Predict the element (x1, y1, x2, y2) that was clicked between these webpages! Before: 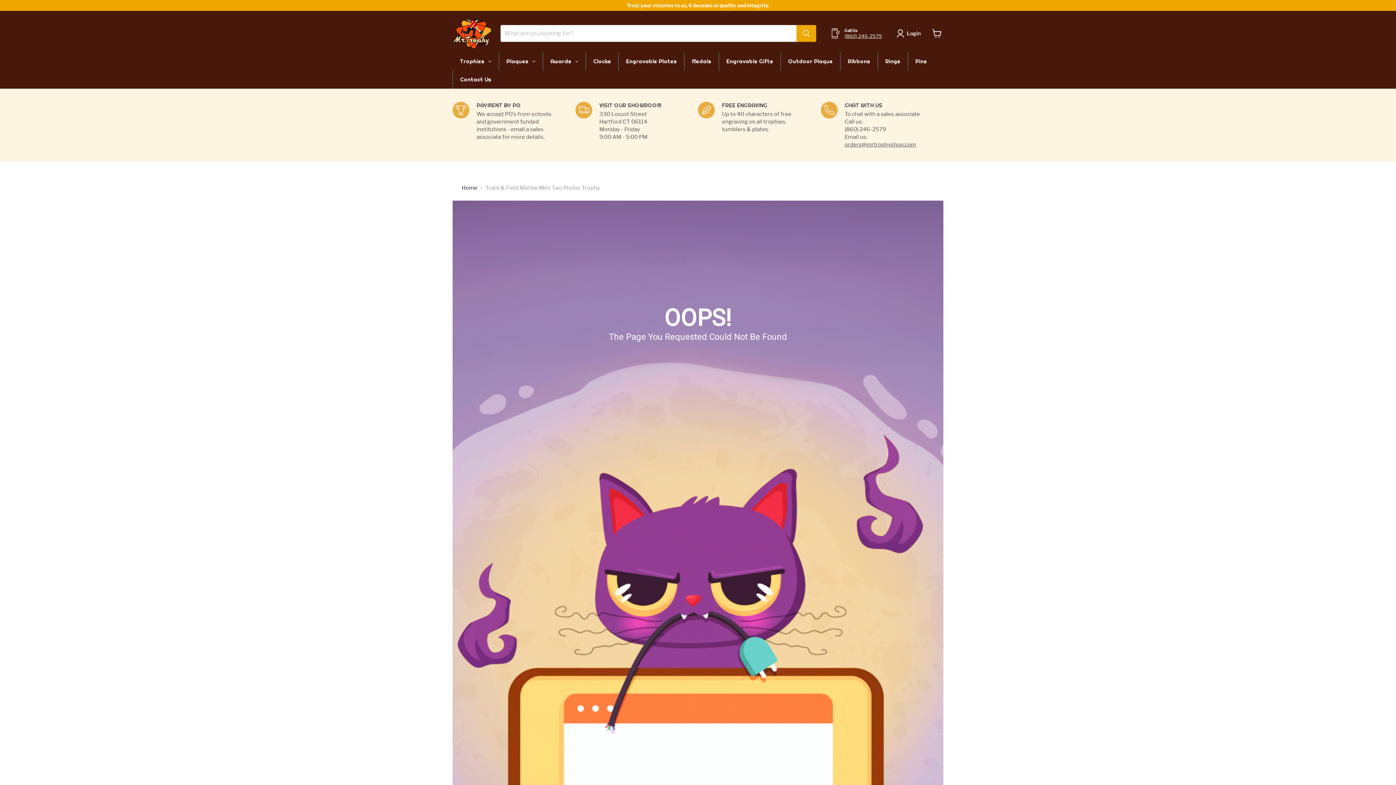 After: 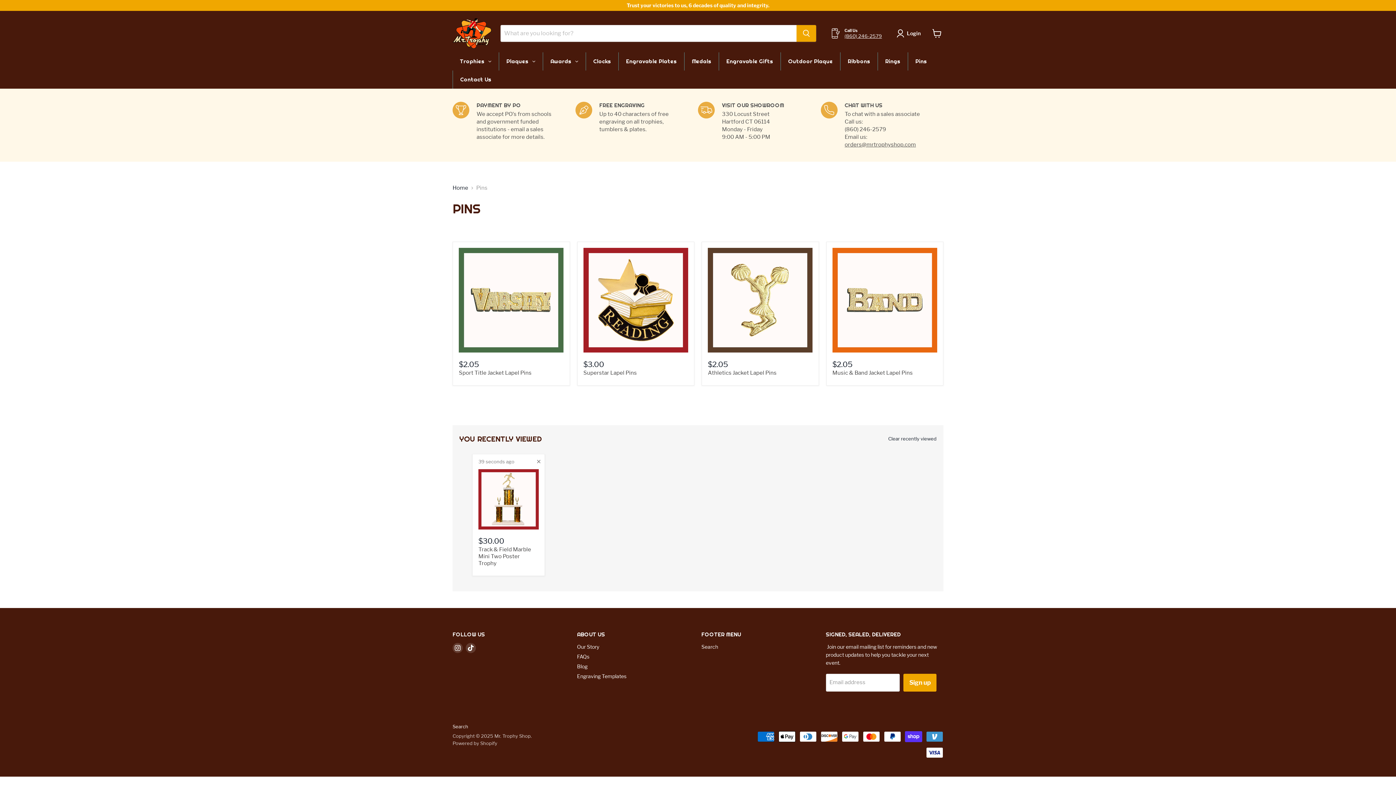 Action: bbox: (908, 52, 934, 70) label: Pins